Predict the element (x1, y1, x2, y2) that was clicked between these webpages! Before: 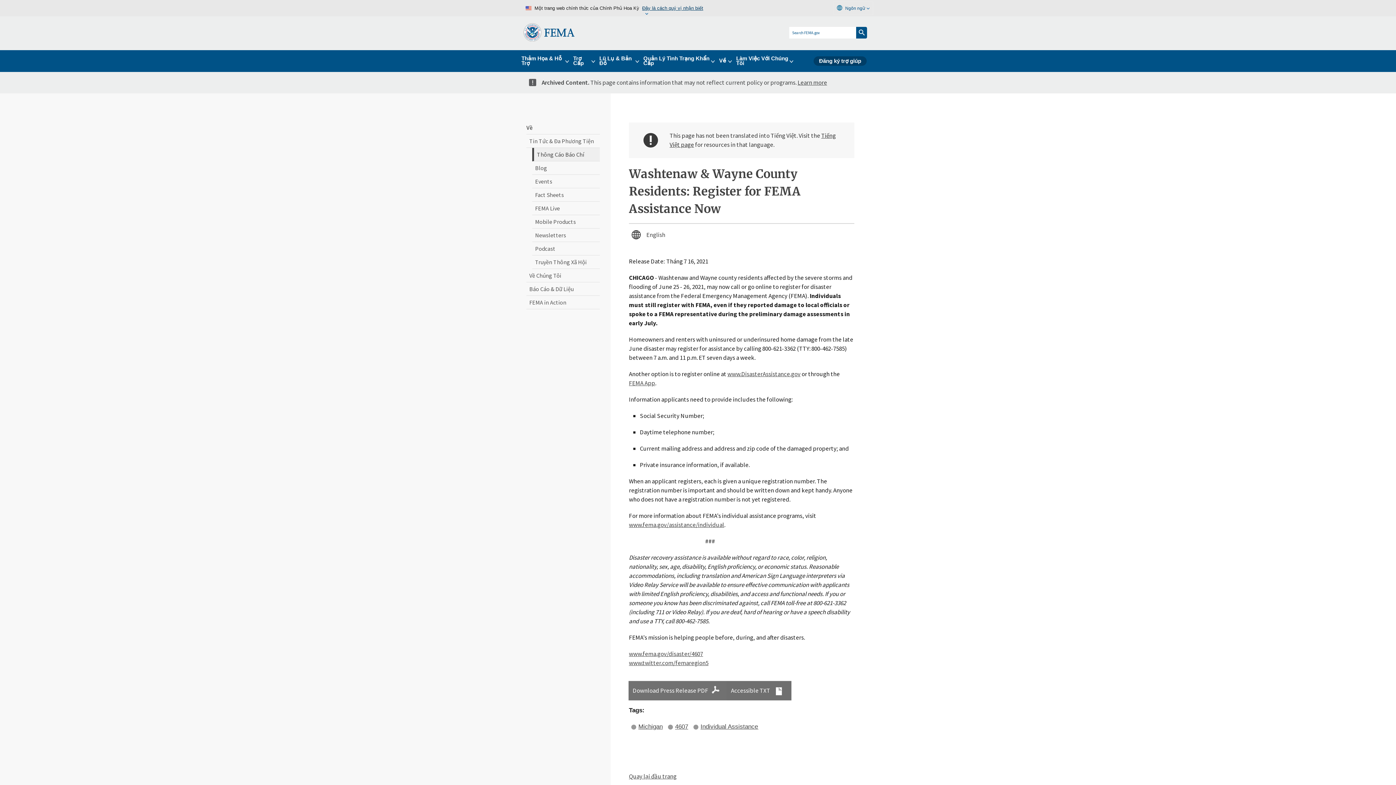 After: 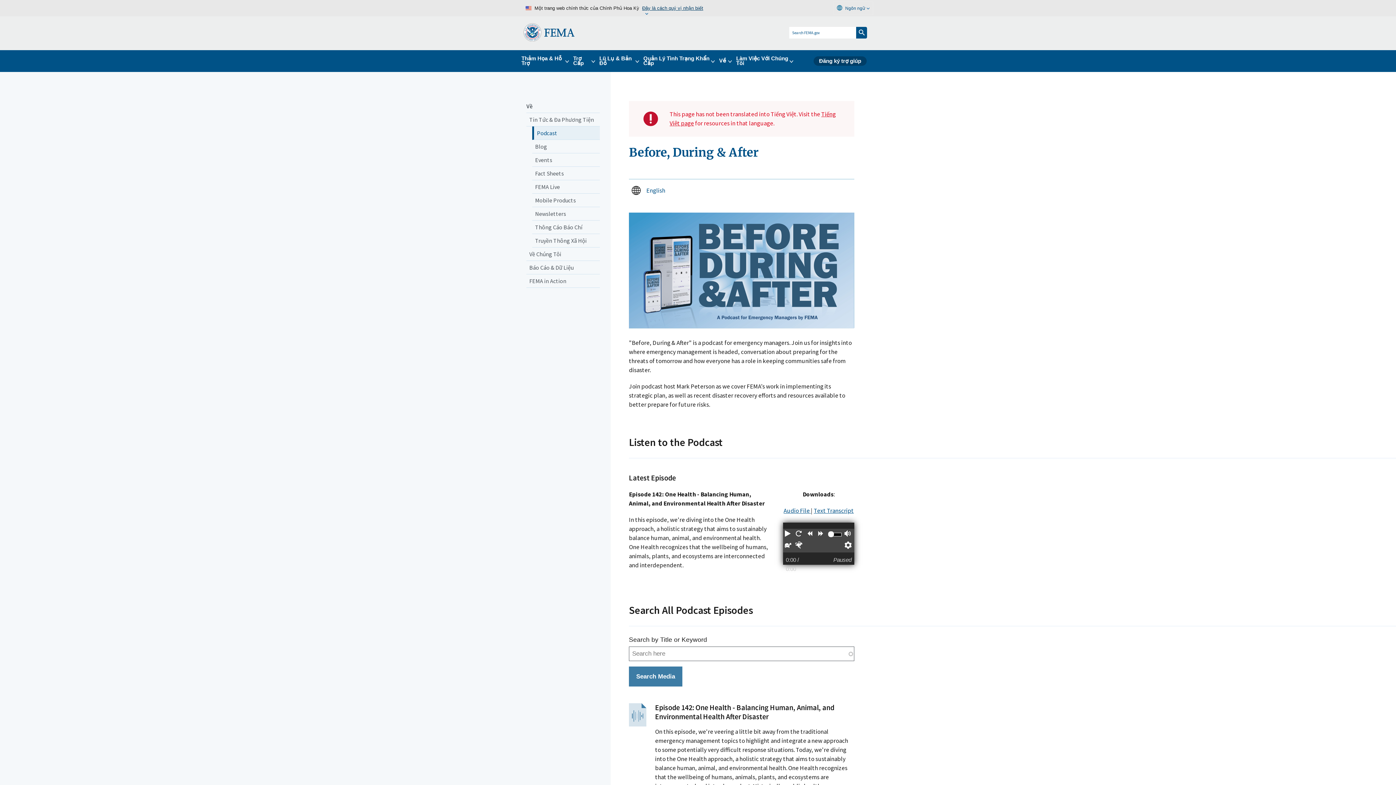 Action: bbox: (532, 242, 600, 255) label: Podcast